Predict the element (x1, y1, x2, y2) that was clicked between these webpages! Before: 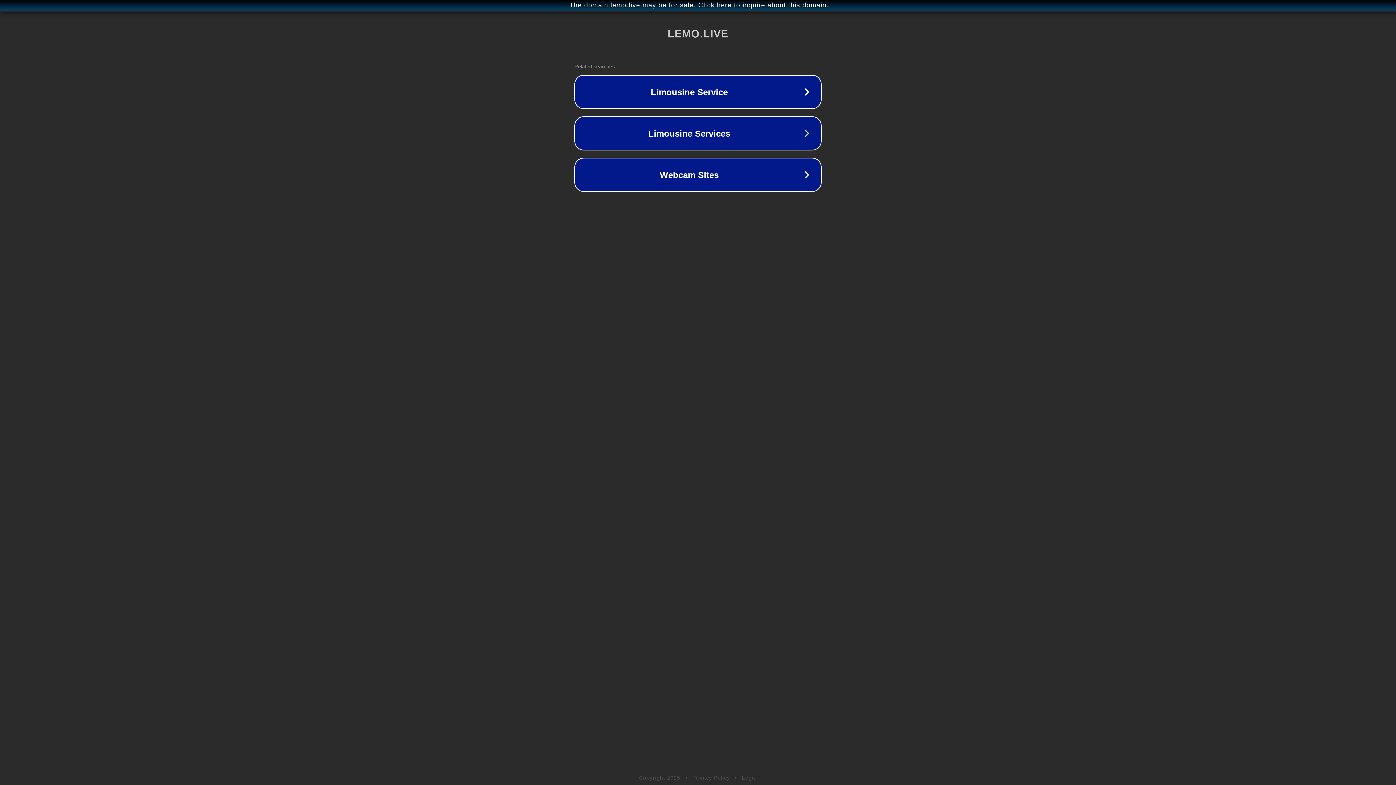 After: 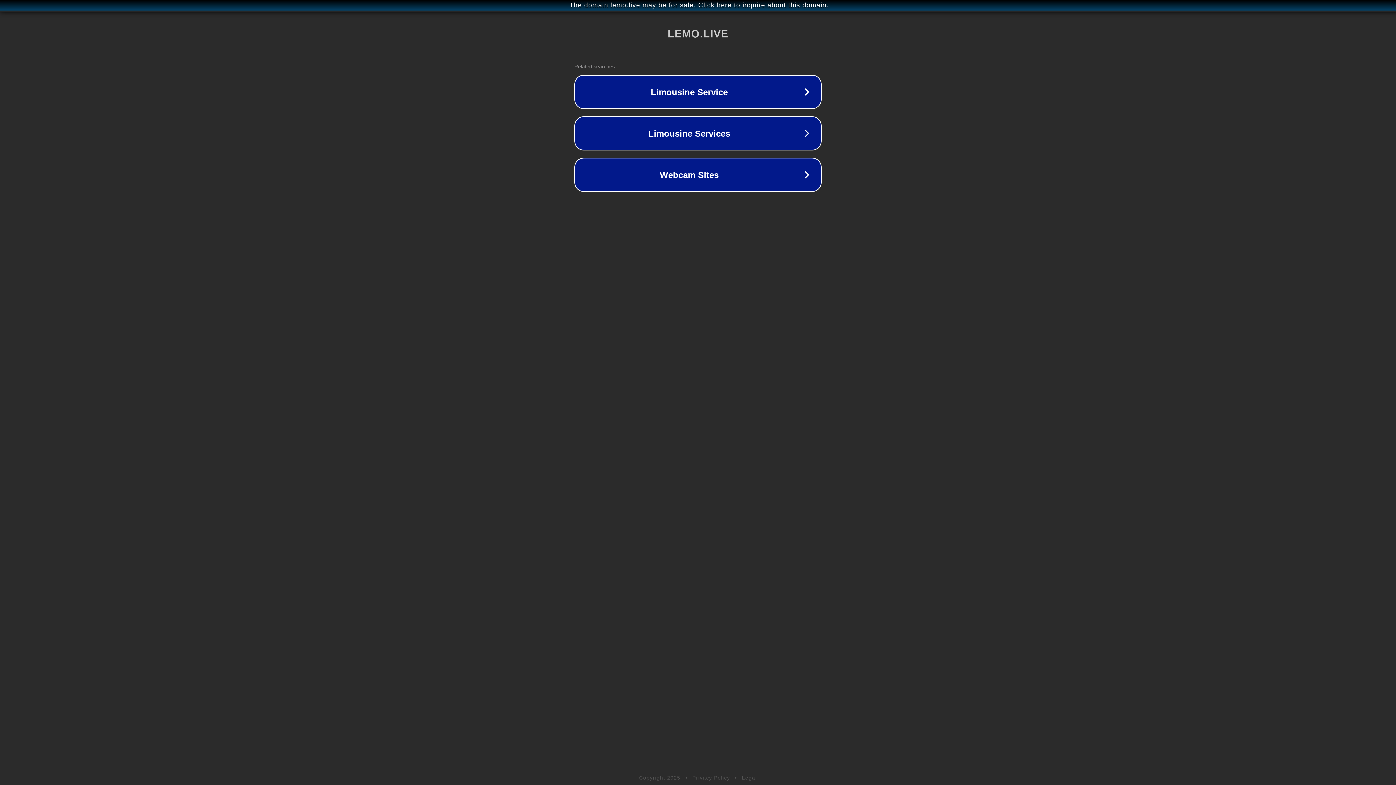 Action: label: Privacy Policy bbox: (692, 775, 730, 781)